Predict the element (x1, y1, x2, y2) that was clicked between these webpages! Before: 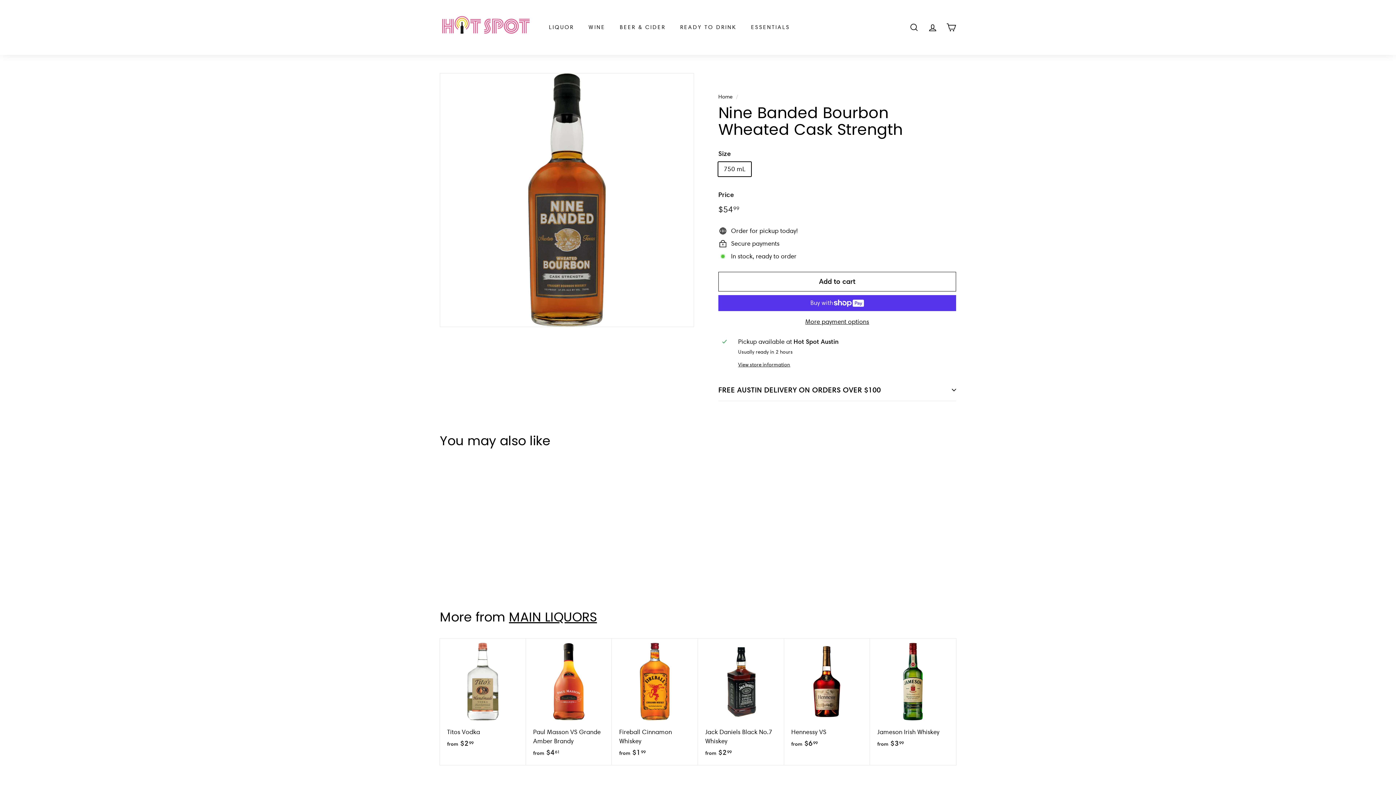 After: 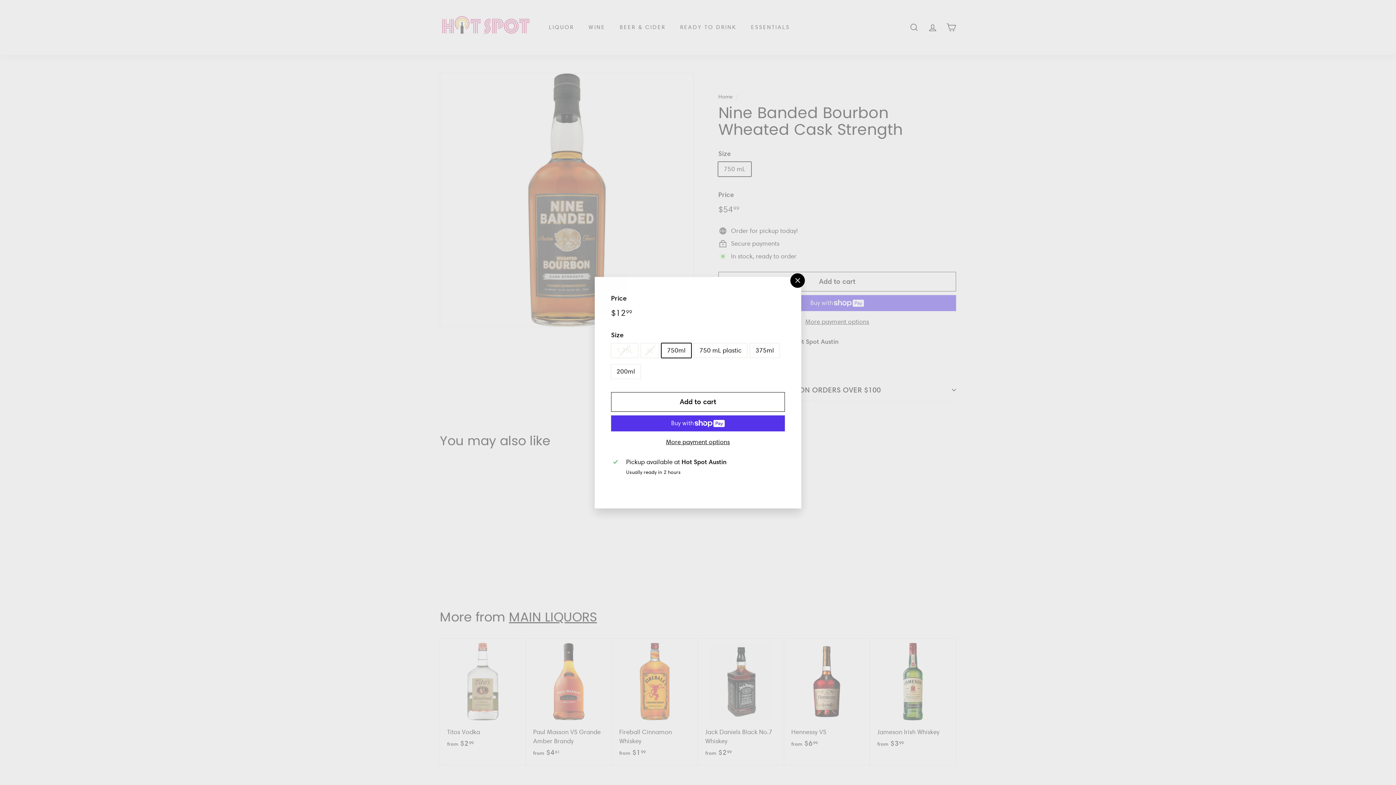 Action: bbox: (602, 652, 615, 665) label: Add to cart